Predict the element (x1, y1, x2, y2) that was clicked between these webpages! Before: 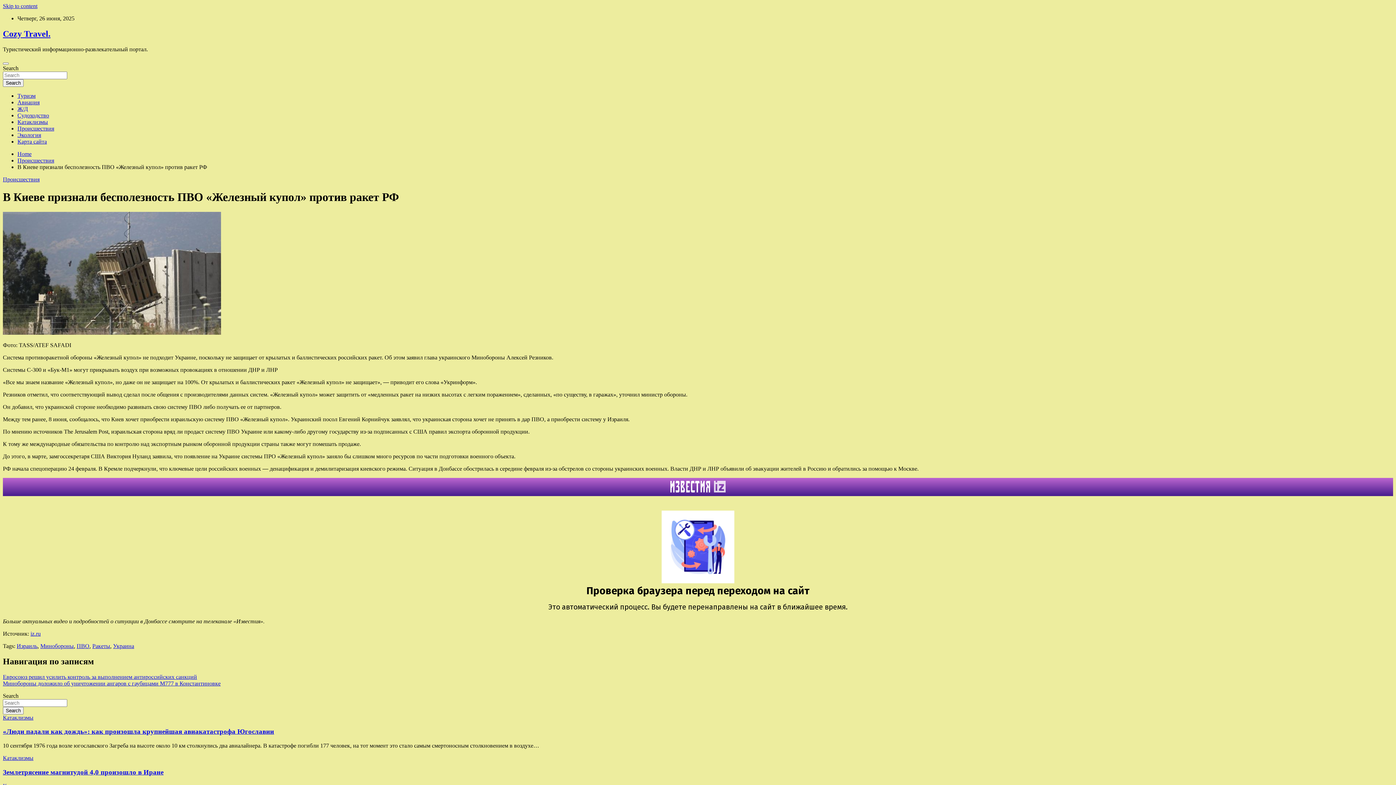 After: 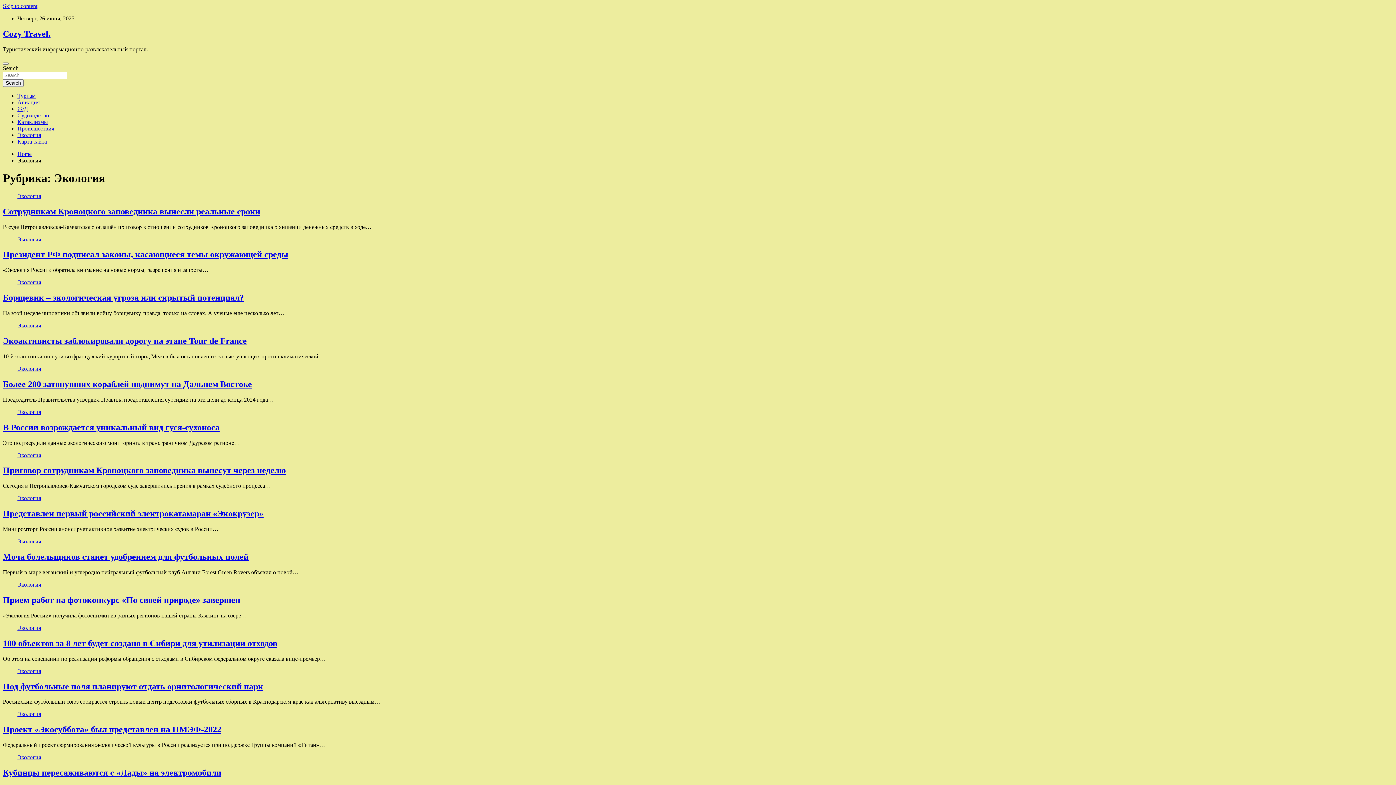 Action: bbox: (17, 131, 41, 138) label: Экология